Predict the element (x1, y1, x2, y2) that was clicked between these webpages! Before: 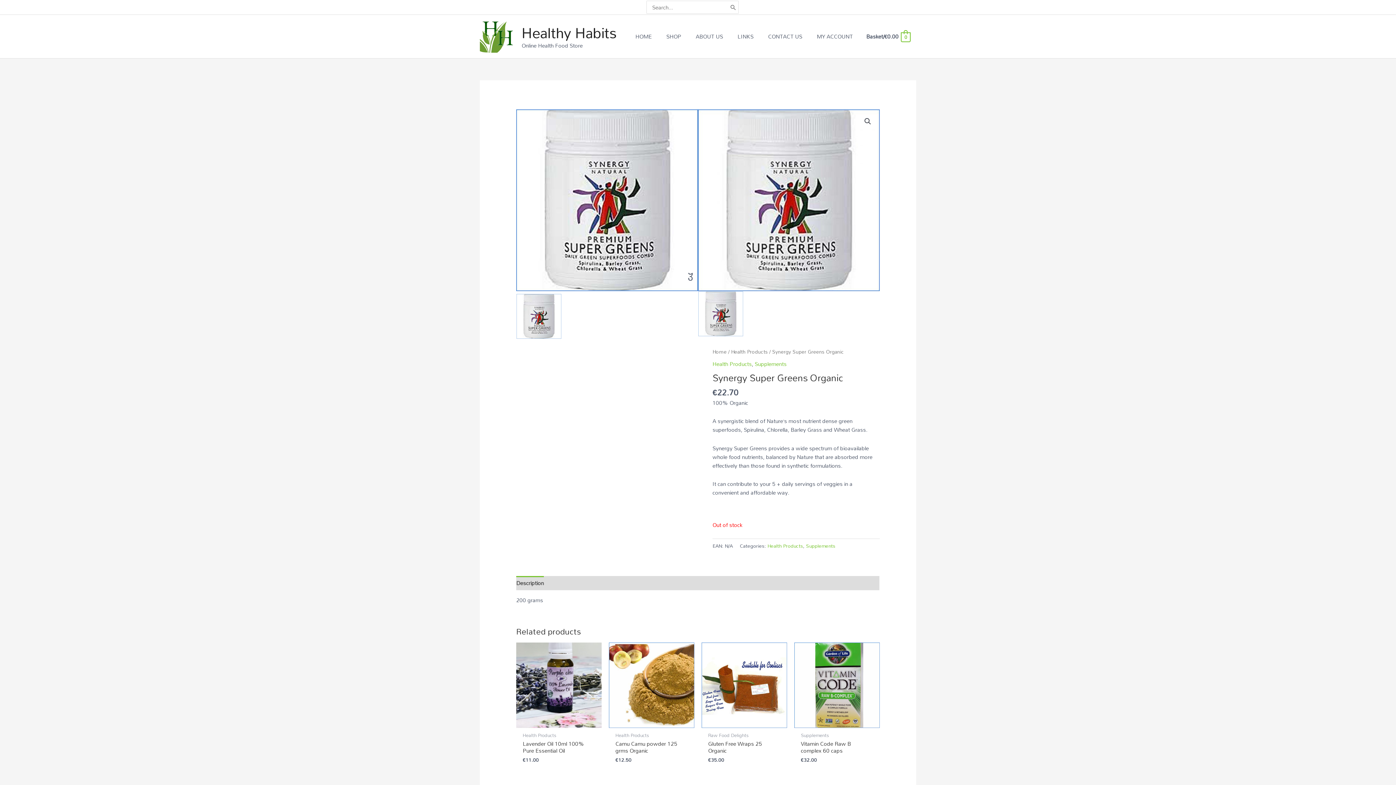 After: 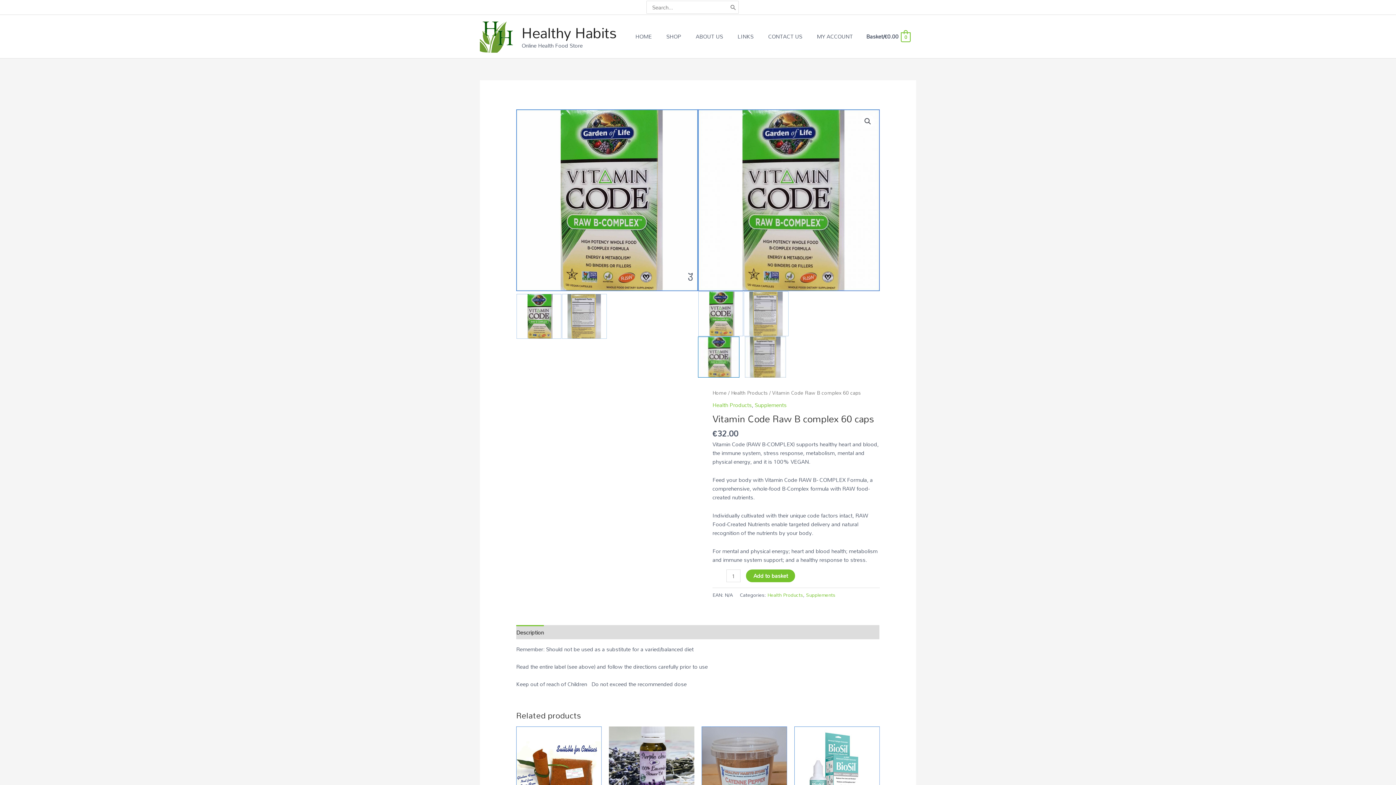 Action: bbox: (794, 642, 879, 728)